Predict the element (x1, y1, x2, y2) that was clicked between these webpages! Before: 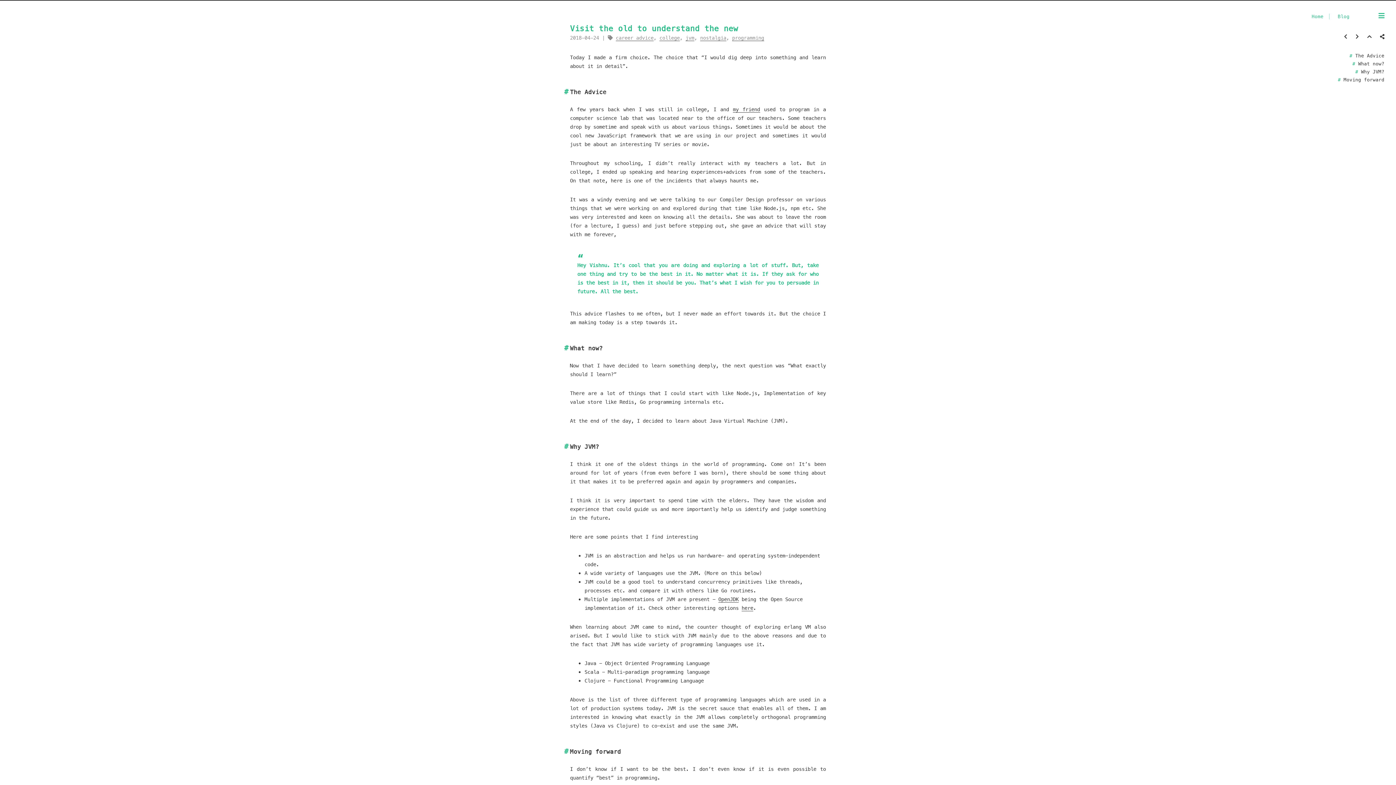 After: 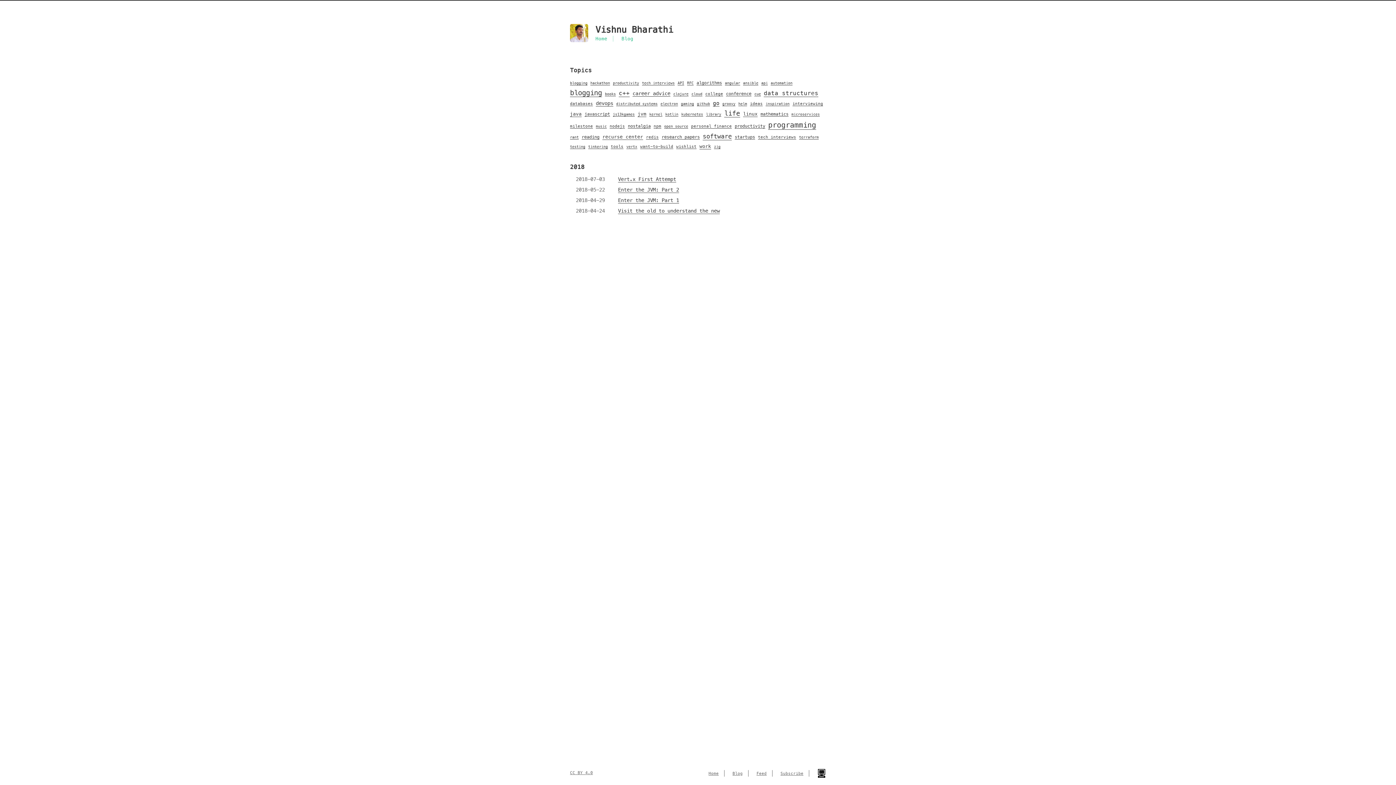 Action: label: jvm bbox: (685, 34, 694, 41)